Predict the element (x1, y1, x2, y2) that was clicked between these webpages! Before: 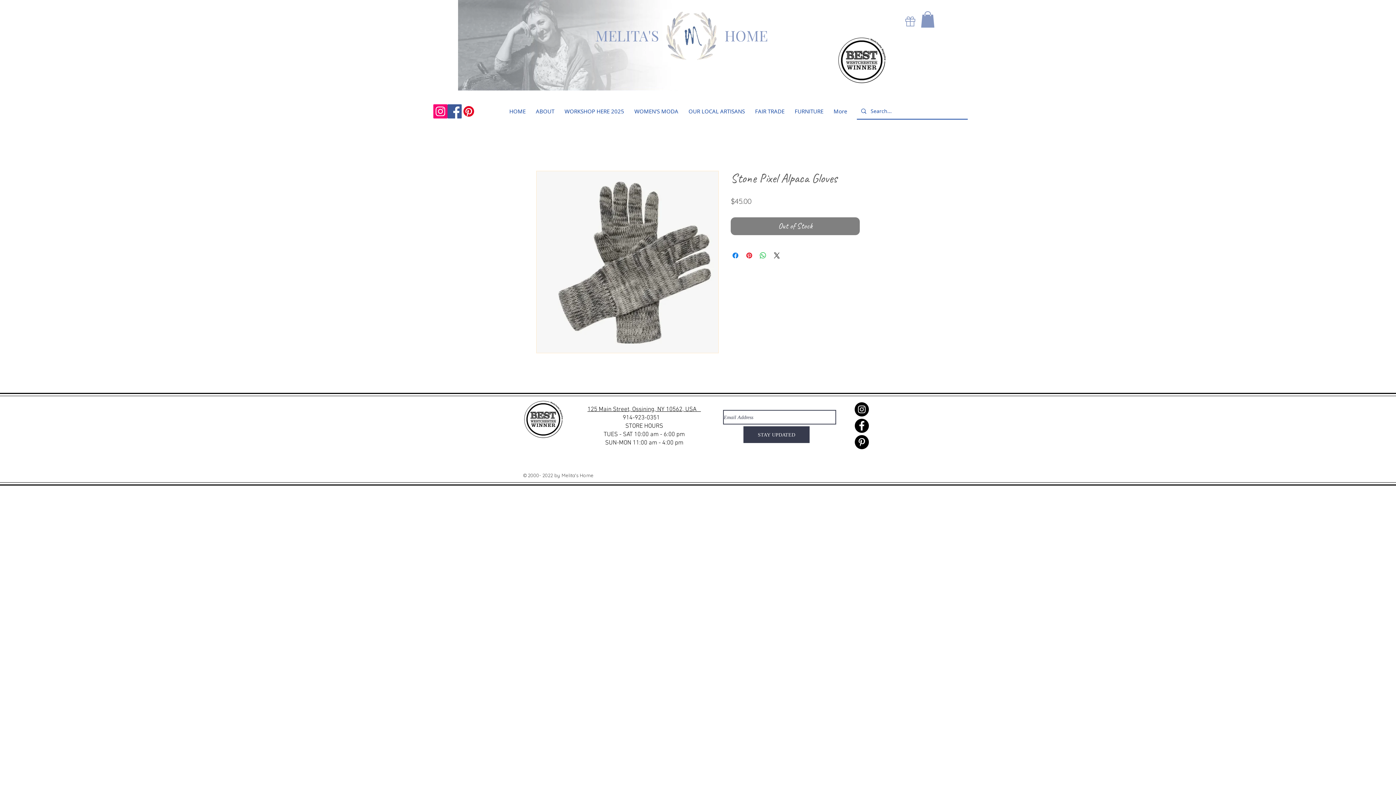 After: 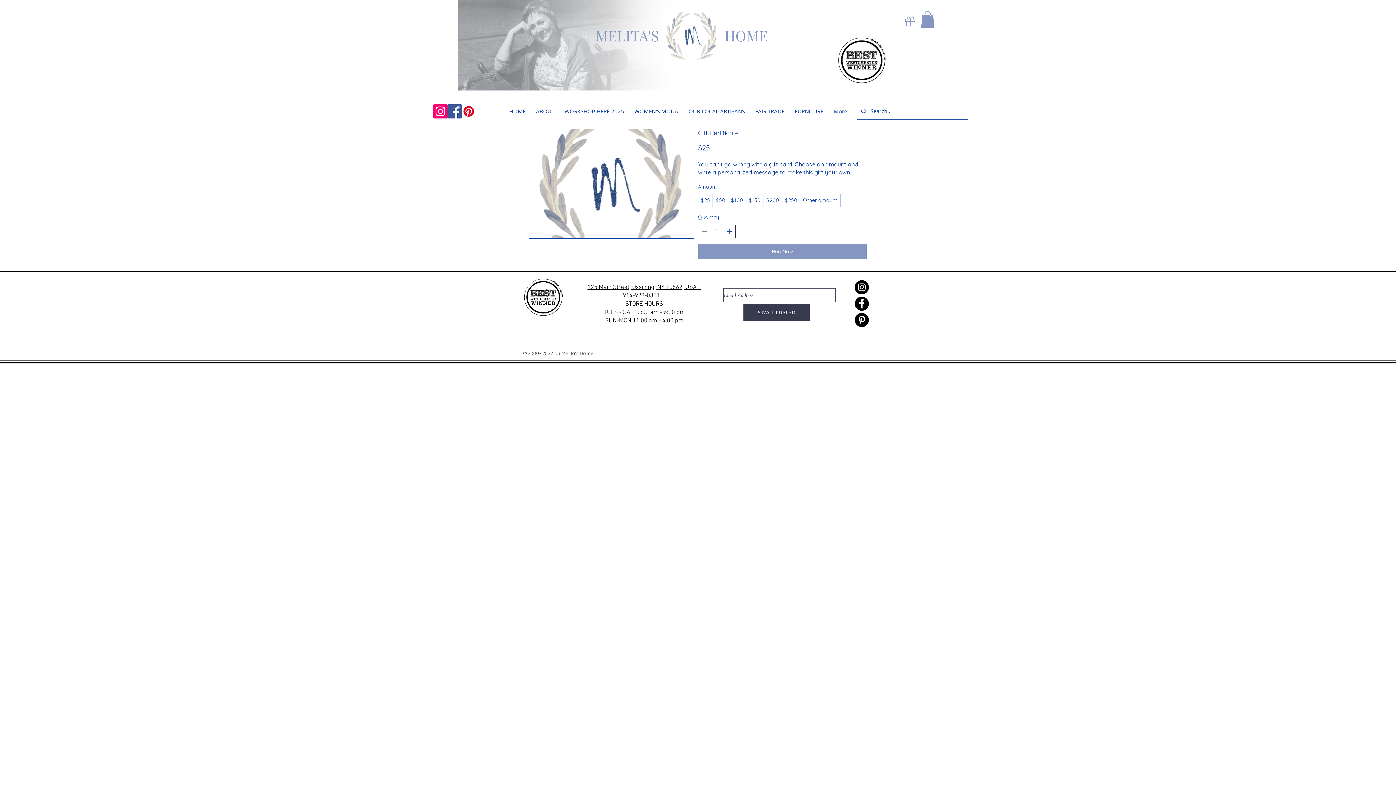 Action: label: Gift bbox: (899, 11, 921, 31)